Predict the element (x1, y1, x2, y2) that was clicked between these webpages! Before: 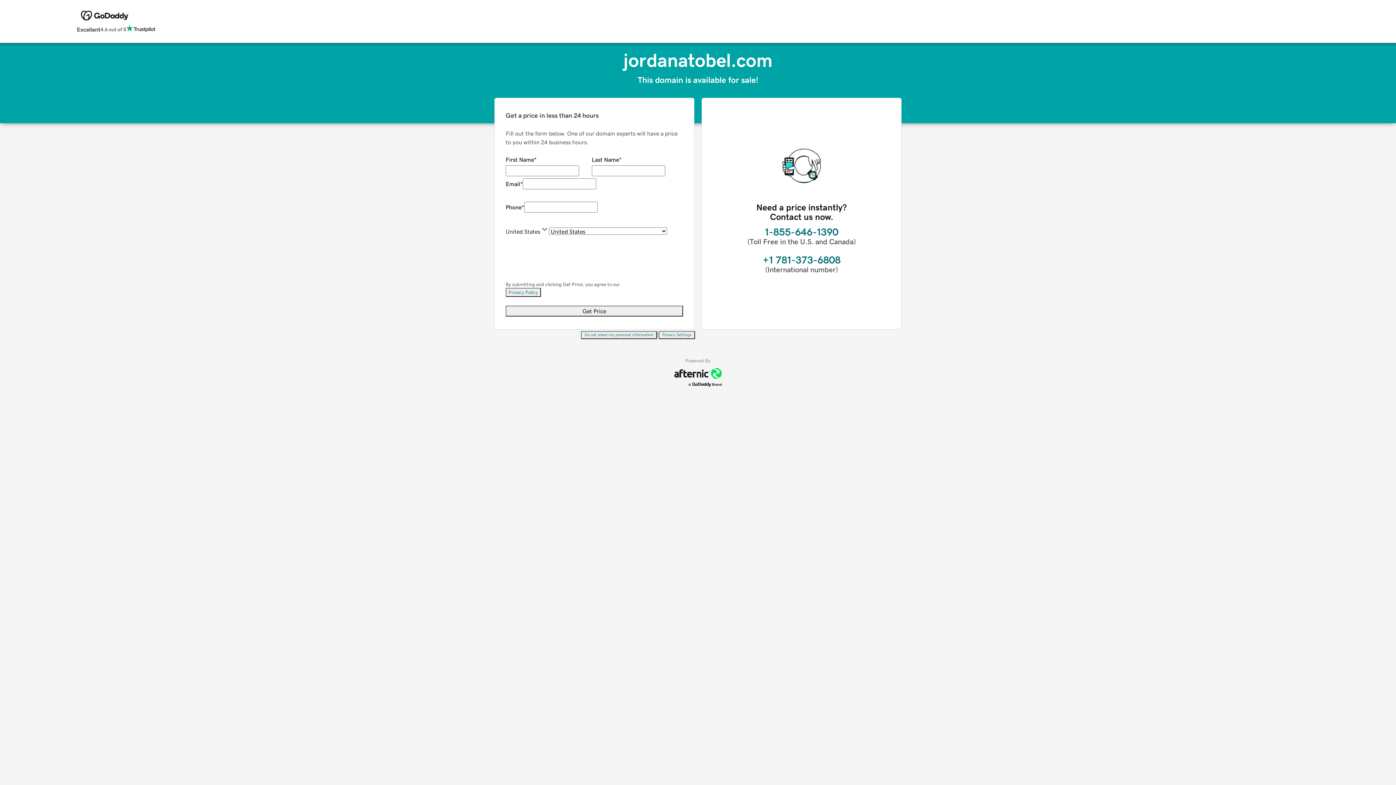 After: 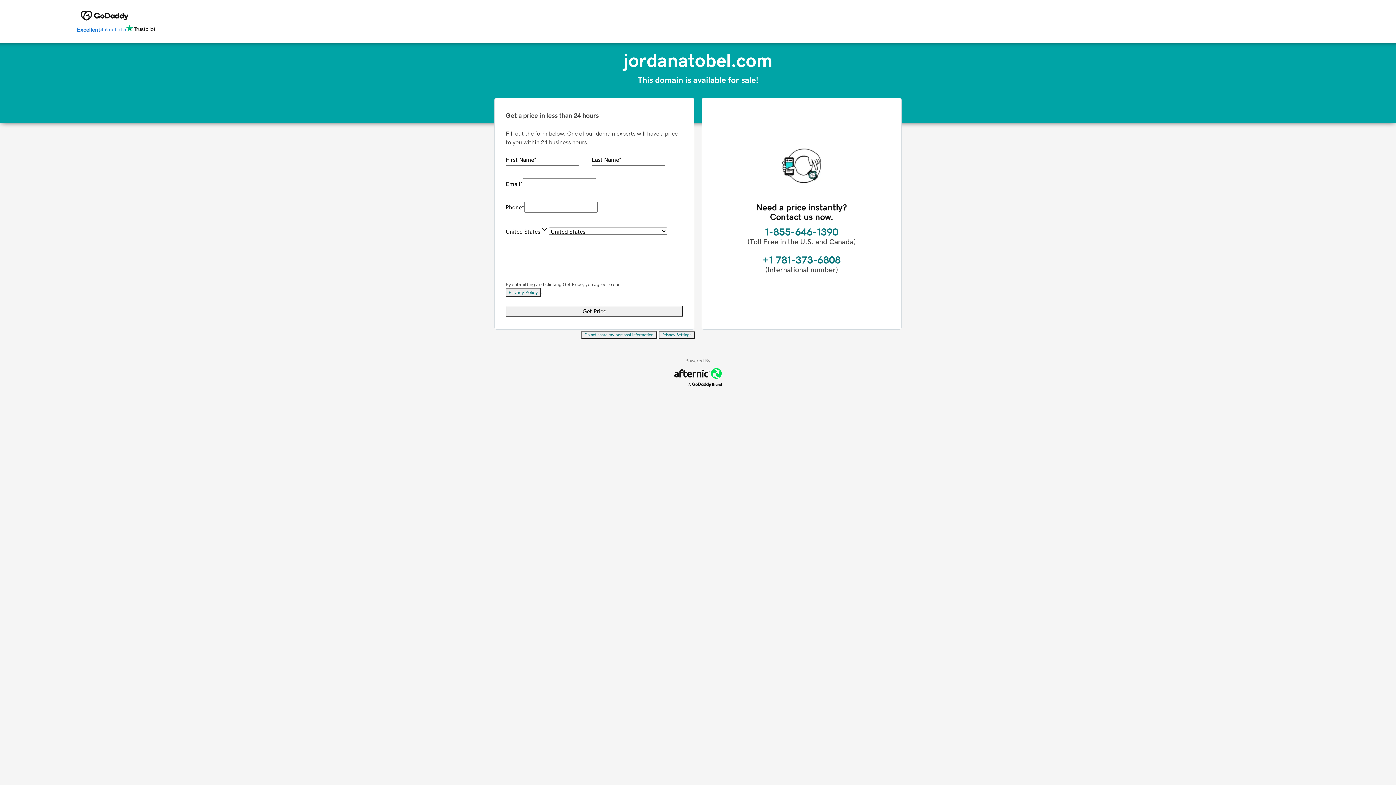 Action: bbox: (76, 24, 155, 34) label: Excellent
4.6 out of 5